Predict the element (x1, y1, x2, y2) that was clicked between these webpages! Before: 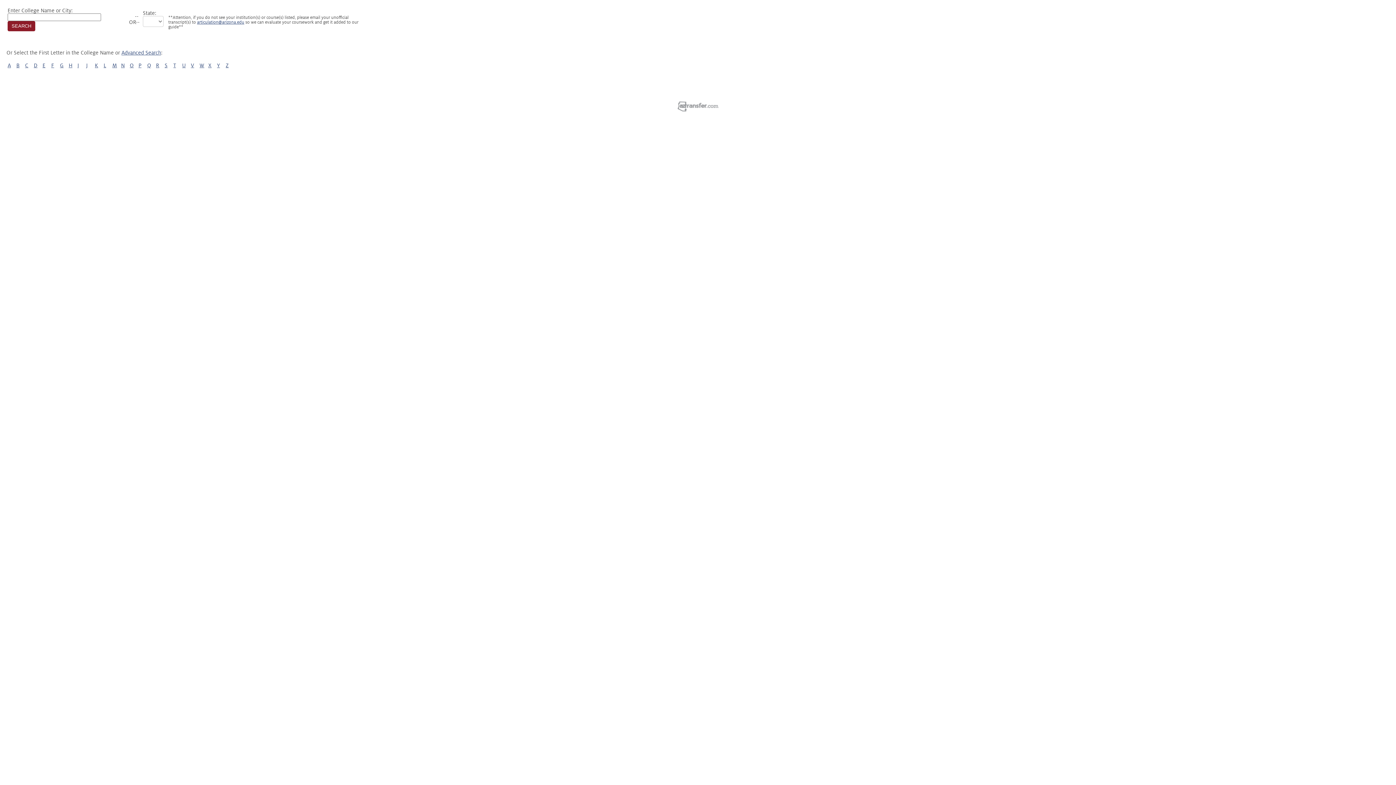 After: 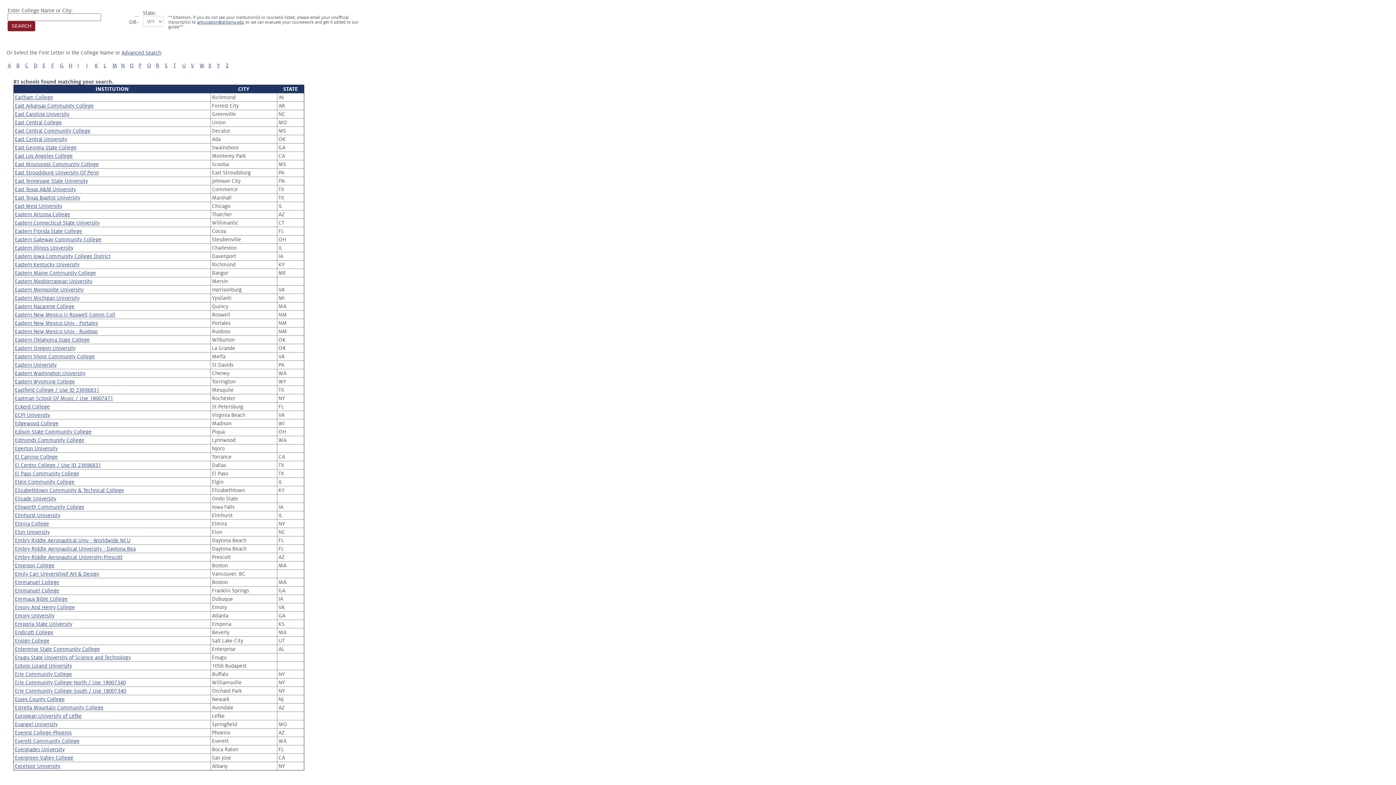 Action: bbox: (42, 62, 45, 68) label: E